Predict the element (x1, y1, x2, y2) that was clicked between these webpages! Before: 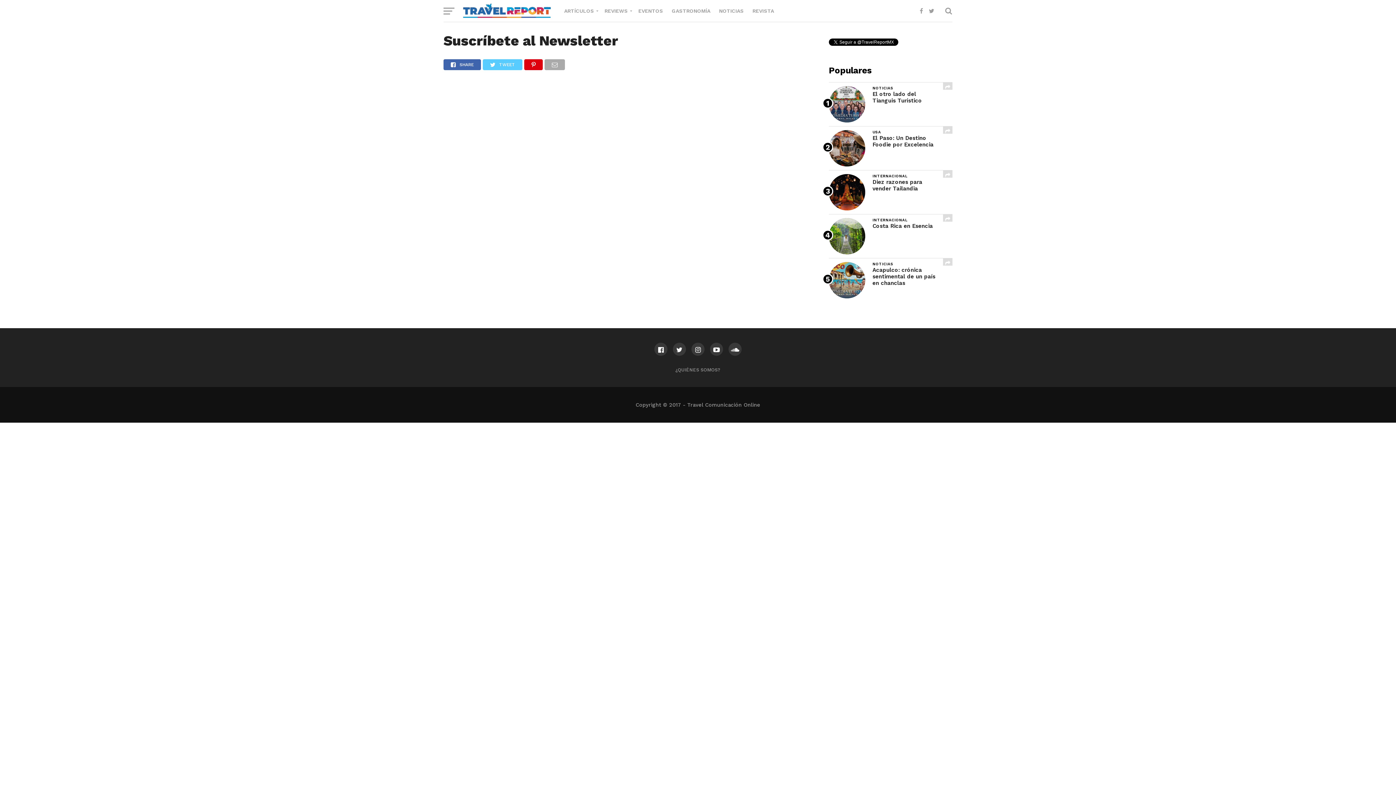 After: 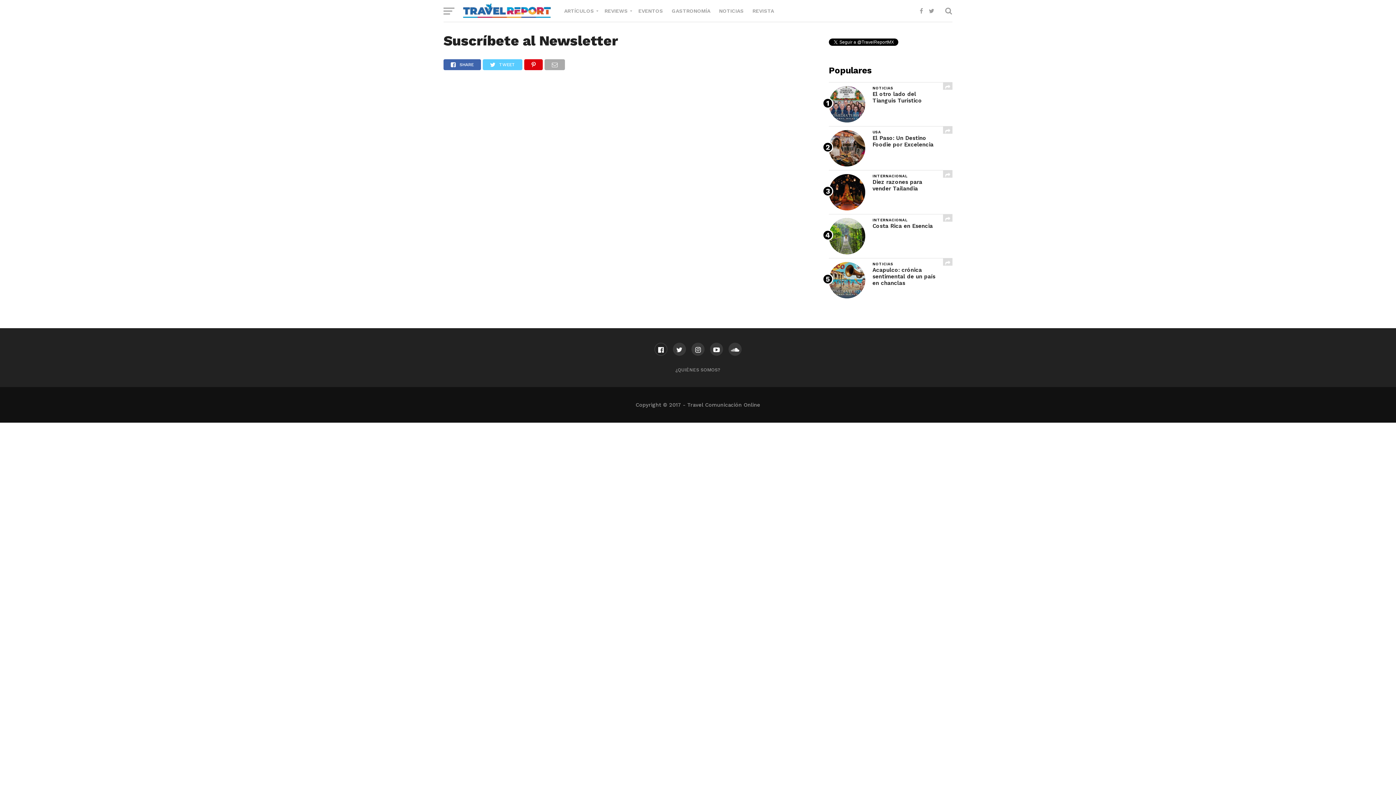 Action: bbox: (654, 342, 667, 356)